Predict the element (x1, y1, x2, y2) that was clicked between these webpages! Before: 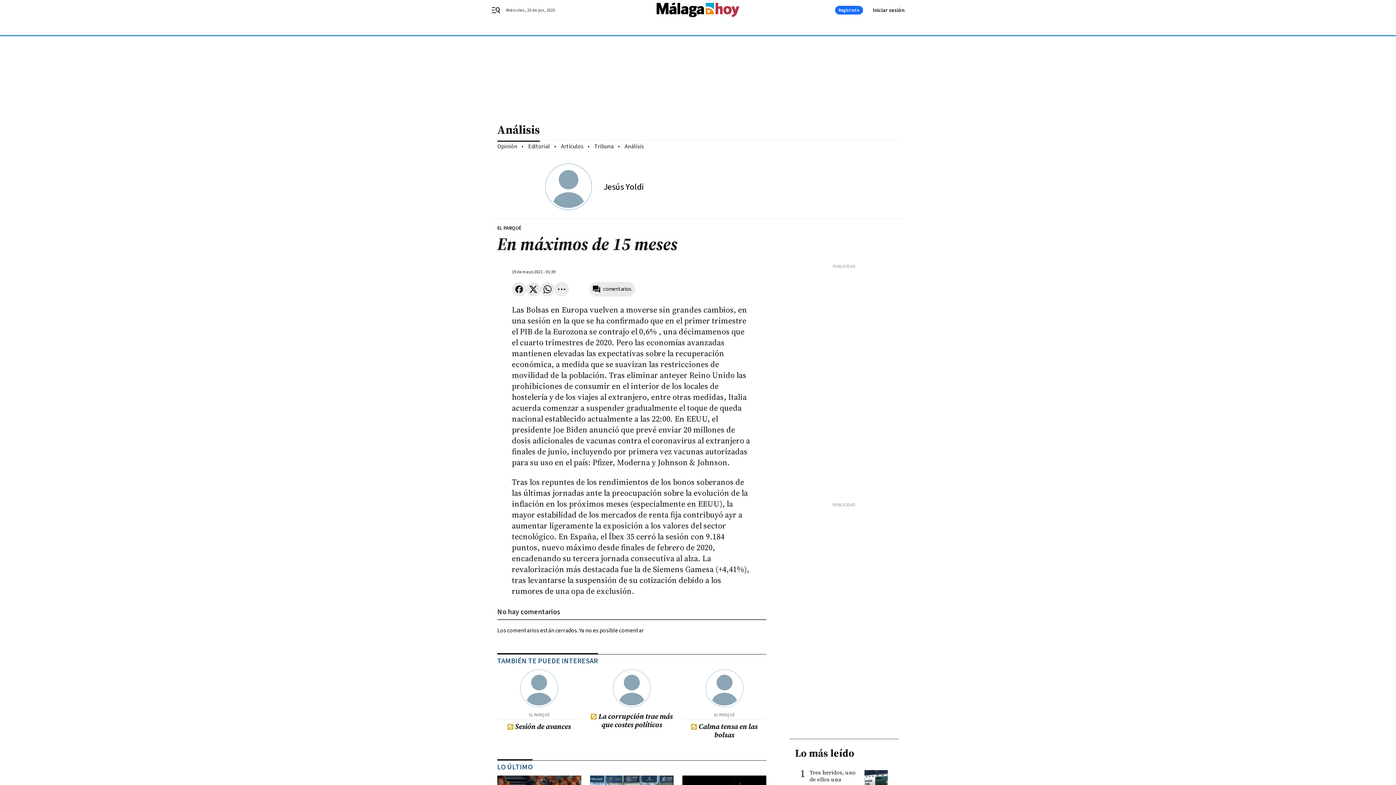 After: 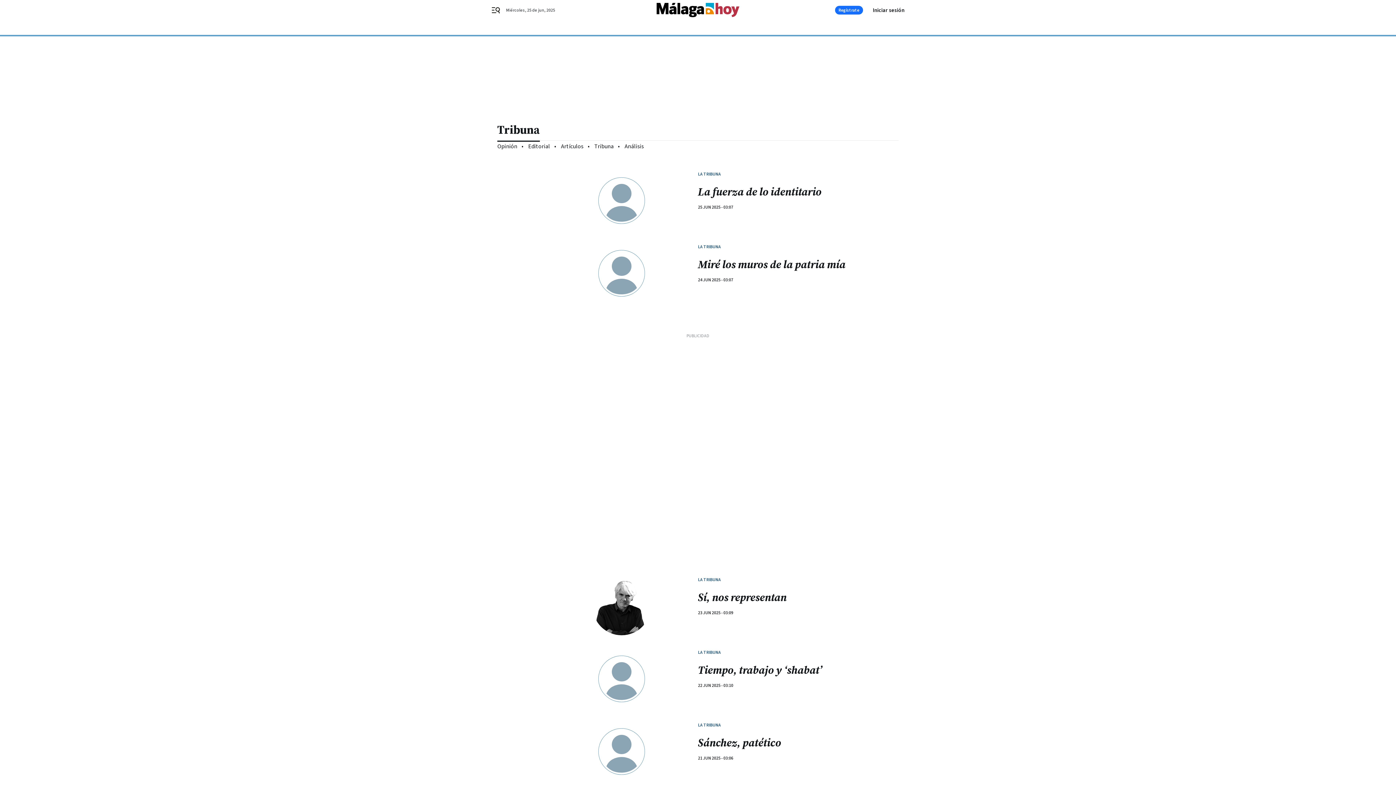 Action: label: Tribuna bbox: (594, 142, 613, 150)